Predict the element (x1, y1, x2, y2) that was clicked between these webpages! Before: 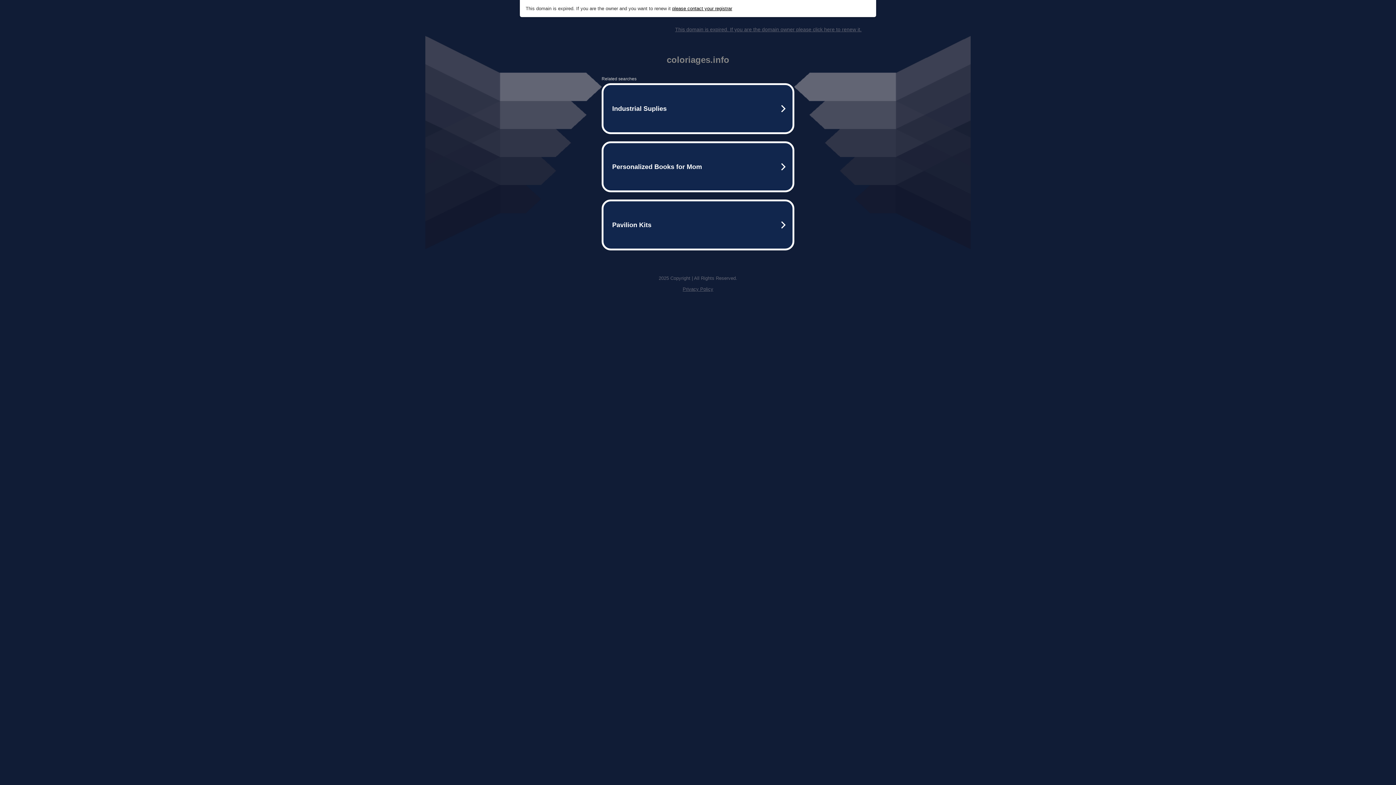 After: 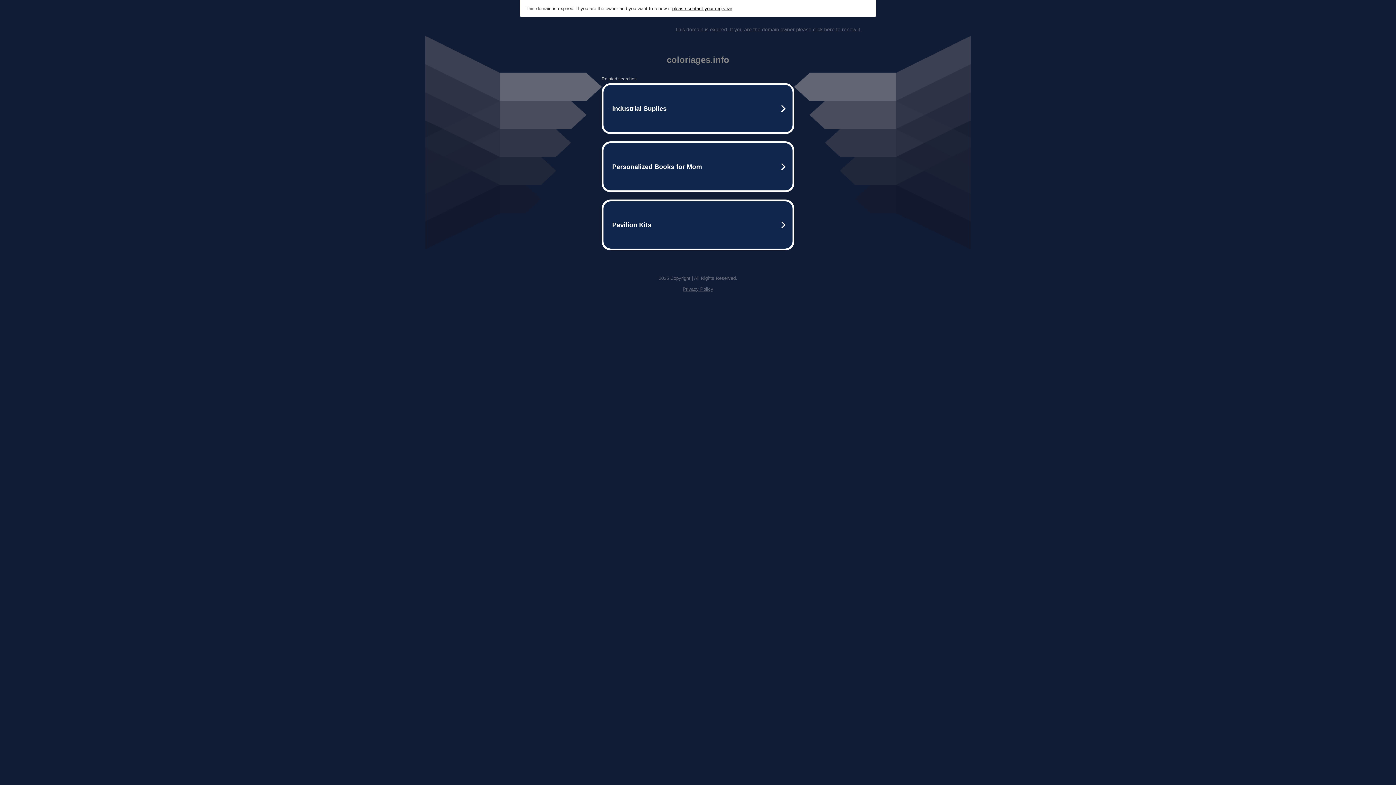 Action: label: please contact your registrar bbox: (672, 5, 732, 11)